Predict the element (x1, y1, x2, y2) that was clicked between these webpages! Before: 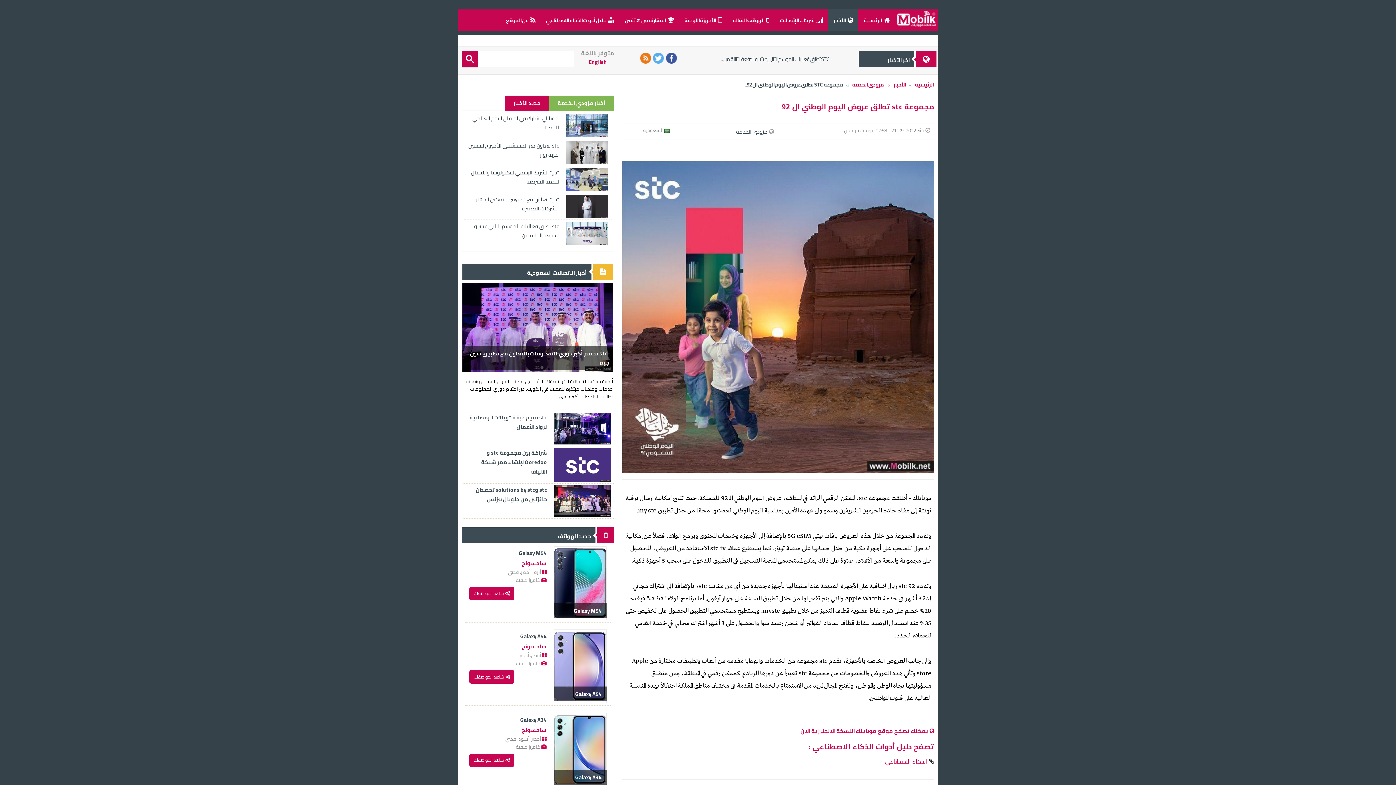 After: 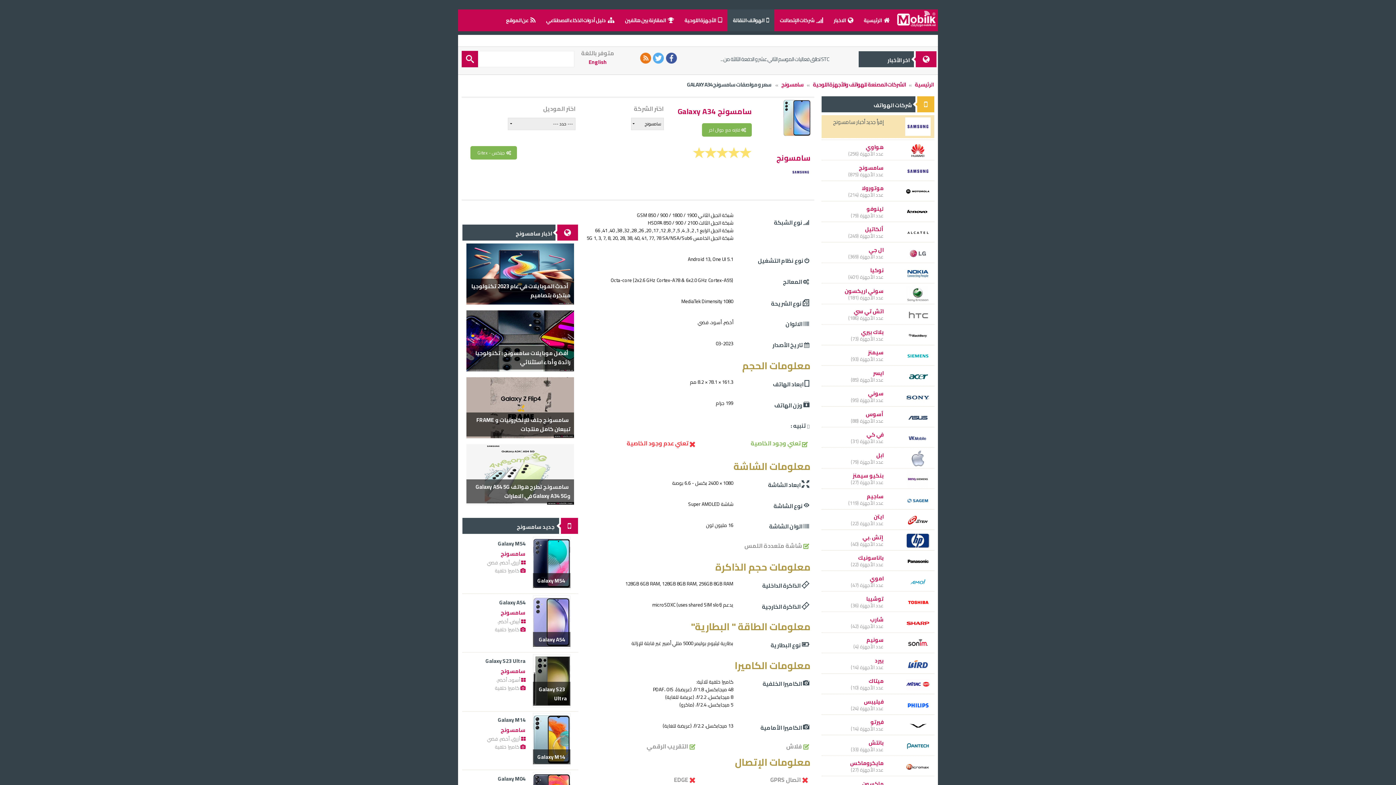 Action: bbox: (553, 743, 607, 754)